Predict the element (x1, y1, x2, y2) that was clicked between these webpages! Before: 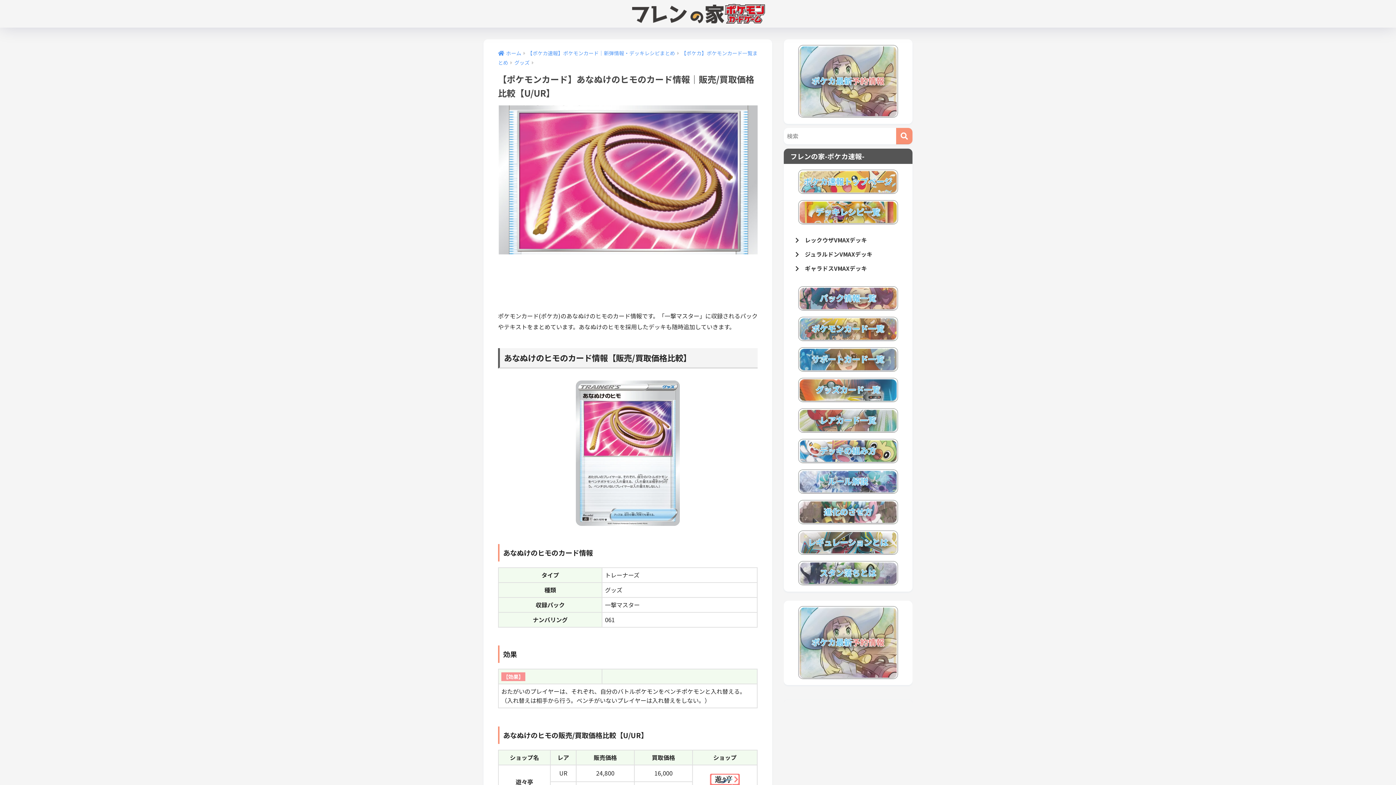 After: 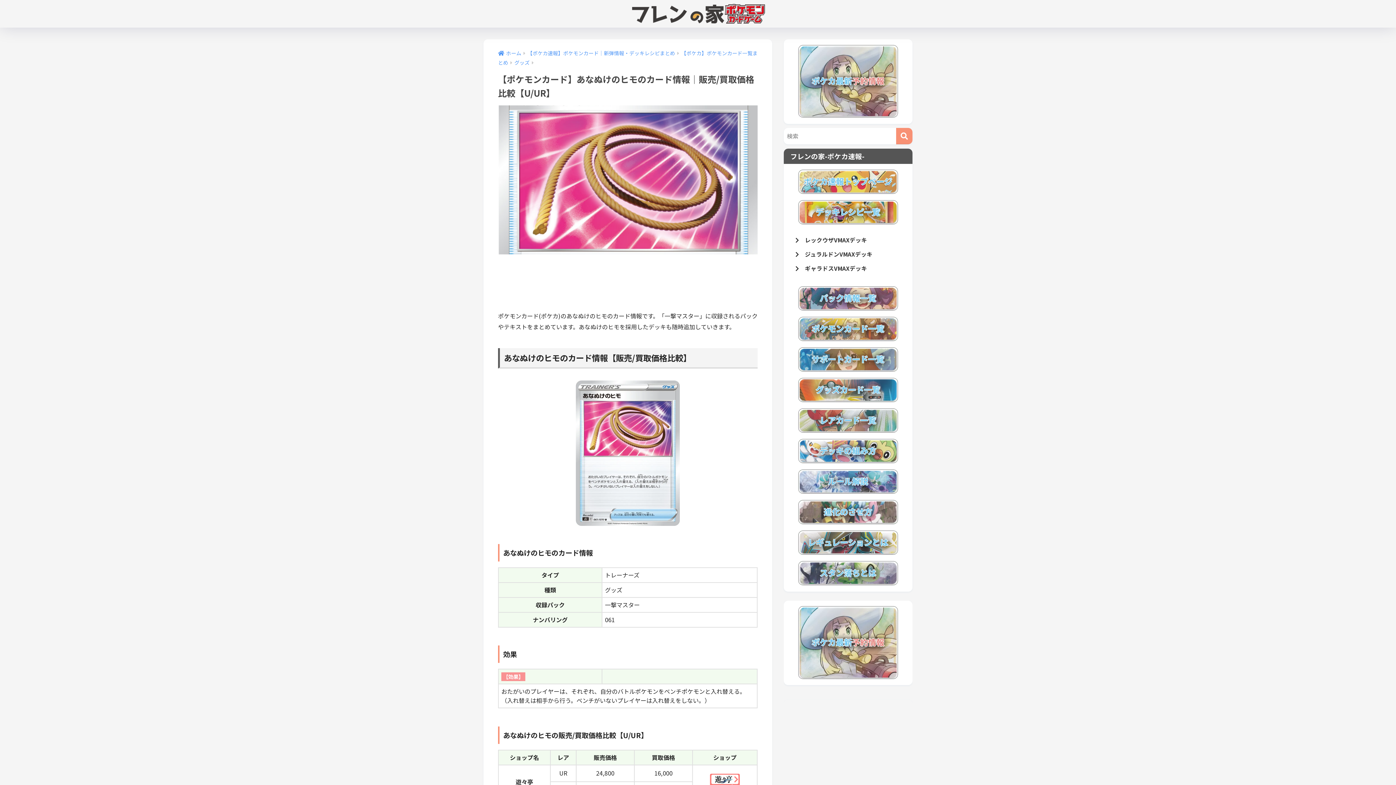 Action: bbox: (798, 293, 898, 302)